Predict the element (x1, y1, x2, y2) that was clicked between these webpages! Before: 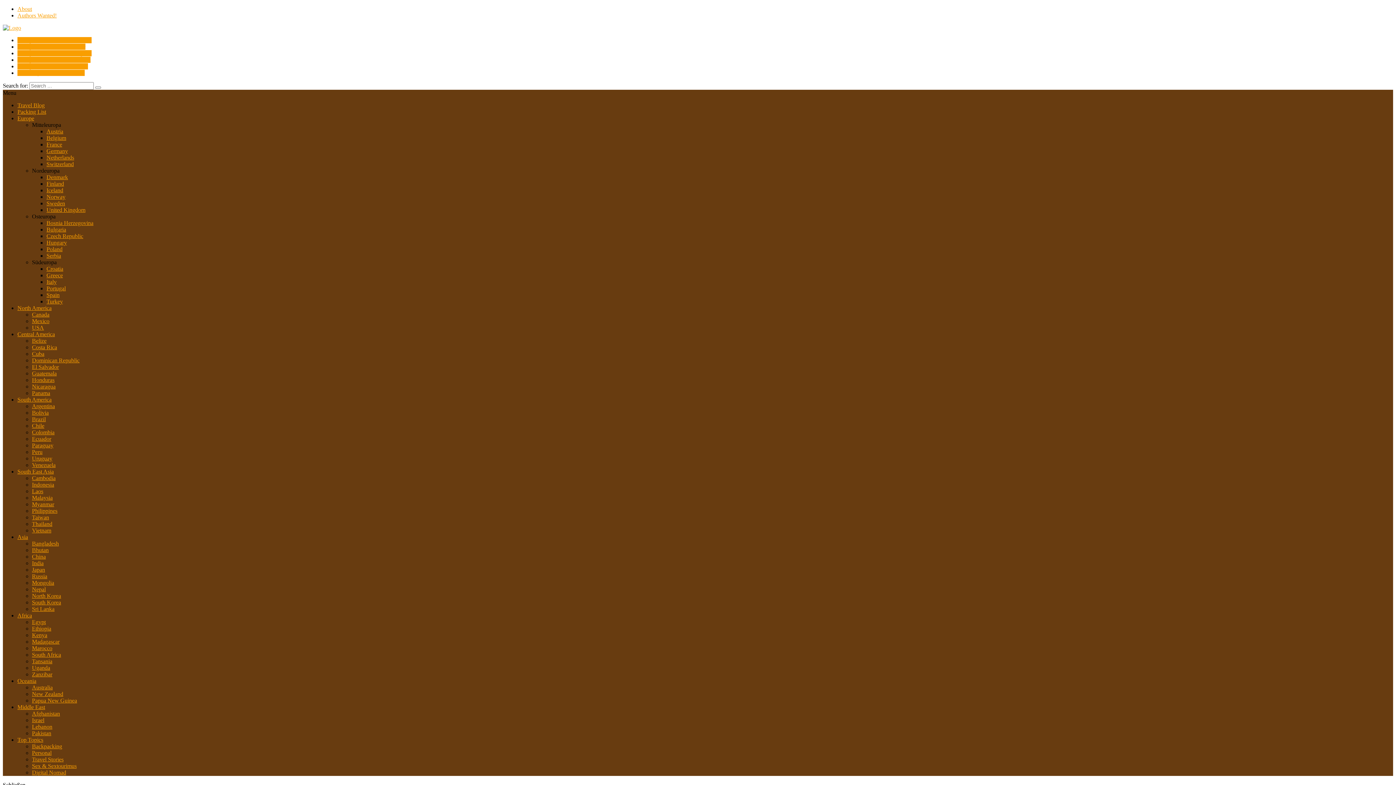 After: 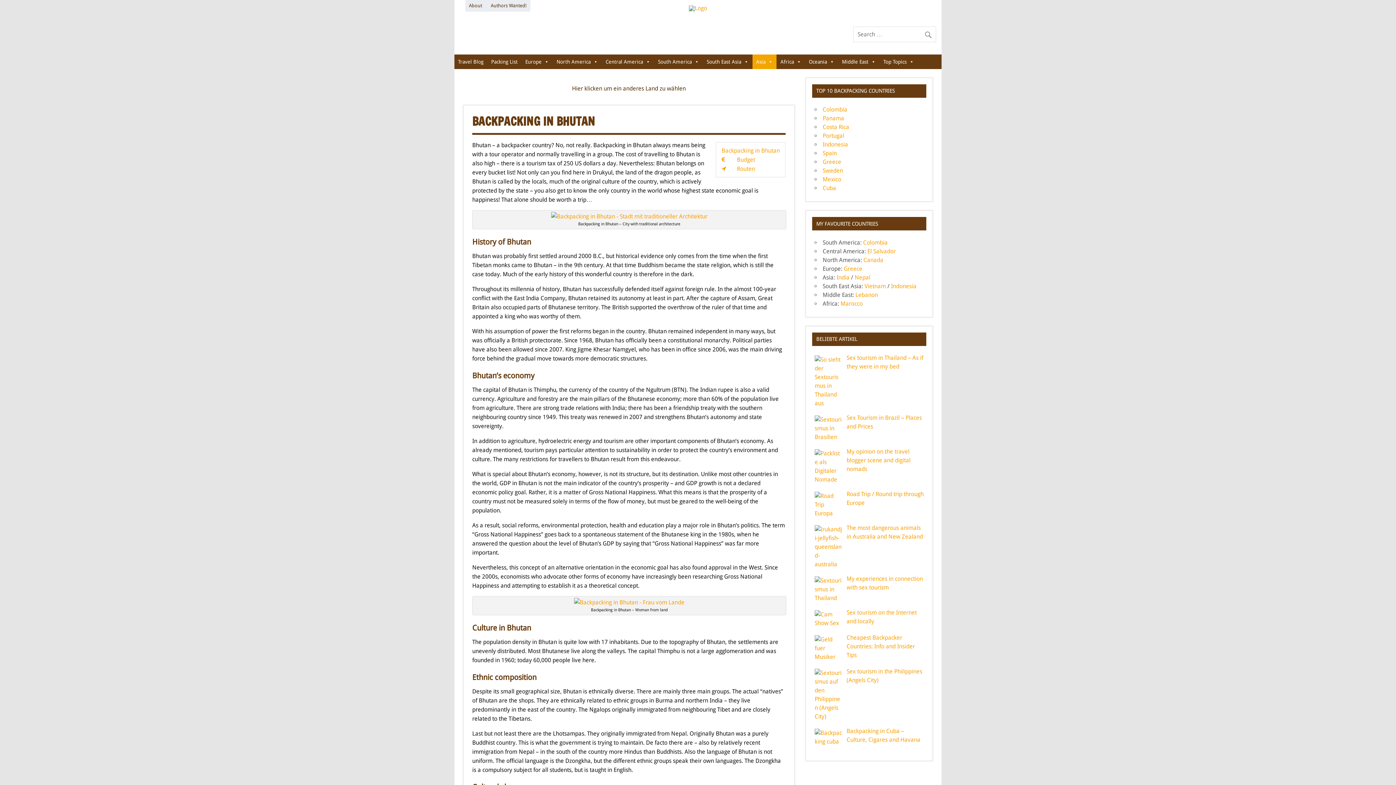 Action: label: Bhutan bbox: (32, 547, 48, 553)